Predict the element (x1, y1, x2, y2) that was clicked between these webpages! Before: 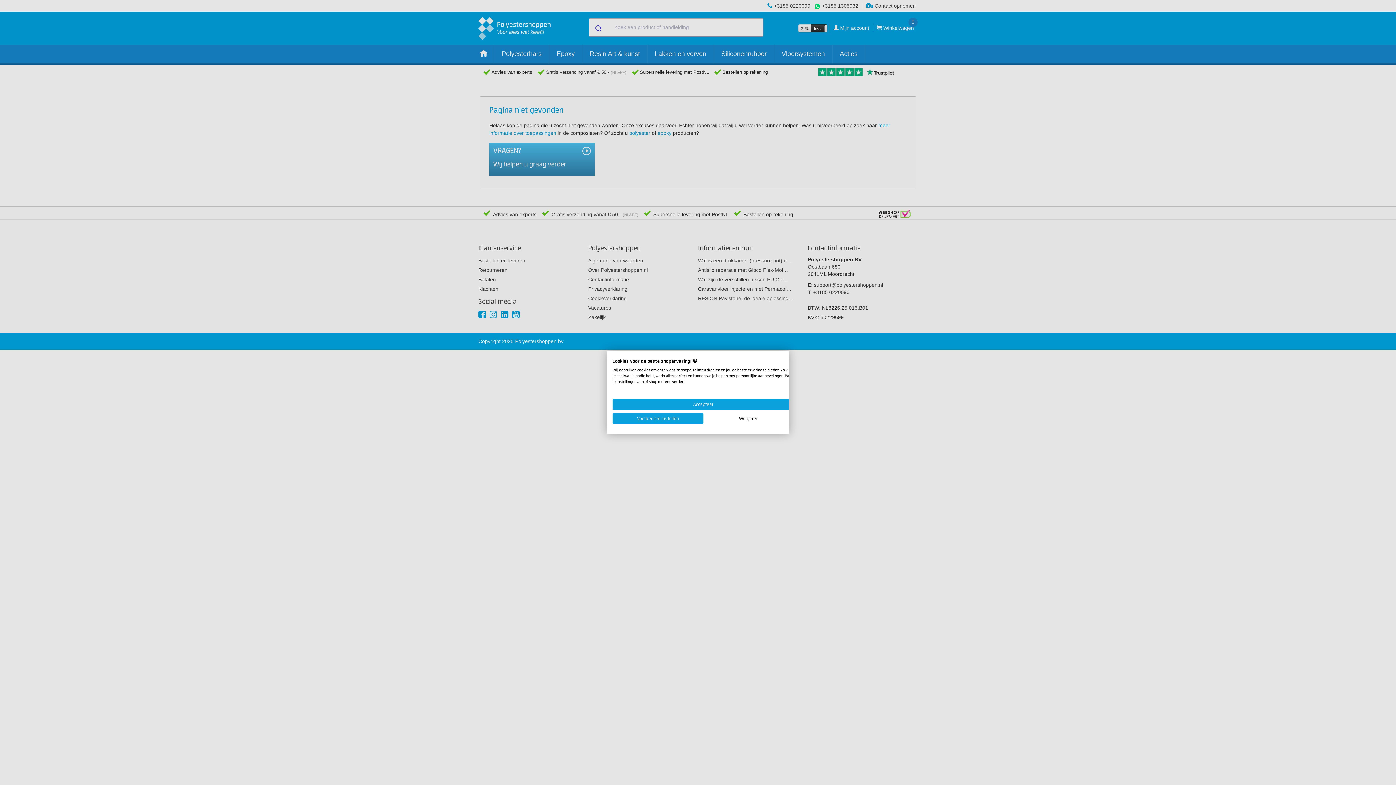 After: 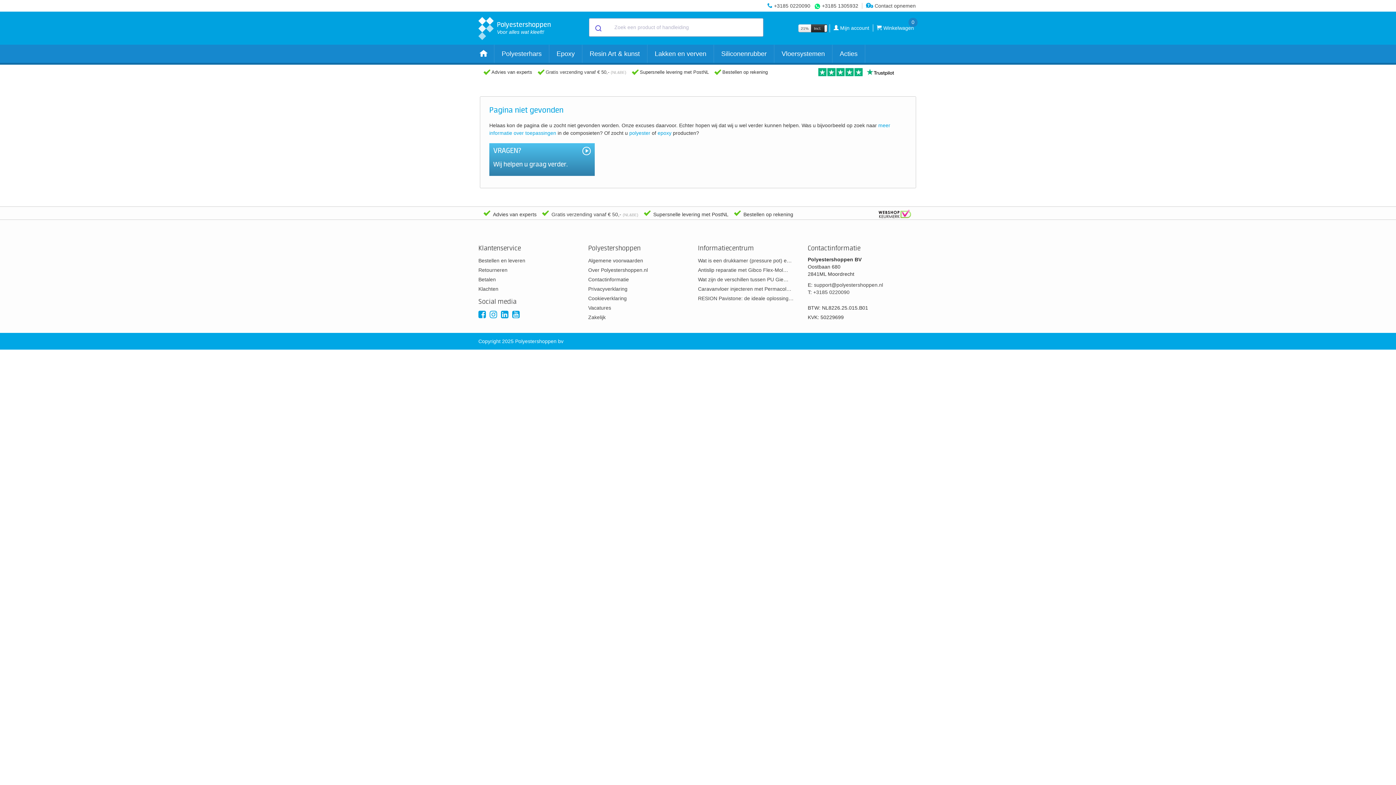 Action: label: Alle cookies weigeren bbox: (703, 413, 794, 424)